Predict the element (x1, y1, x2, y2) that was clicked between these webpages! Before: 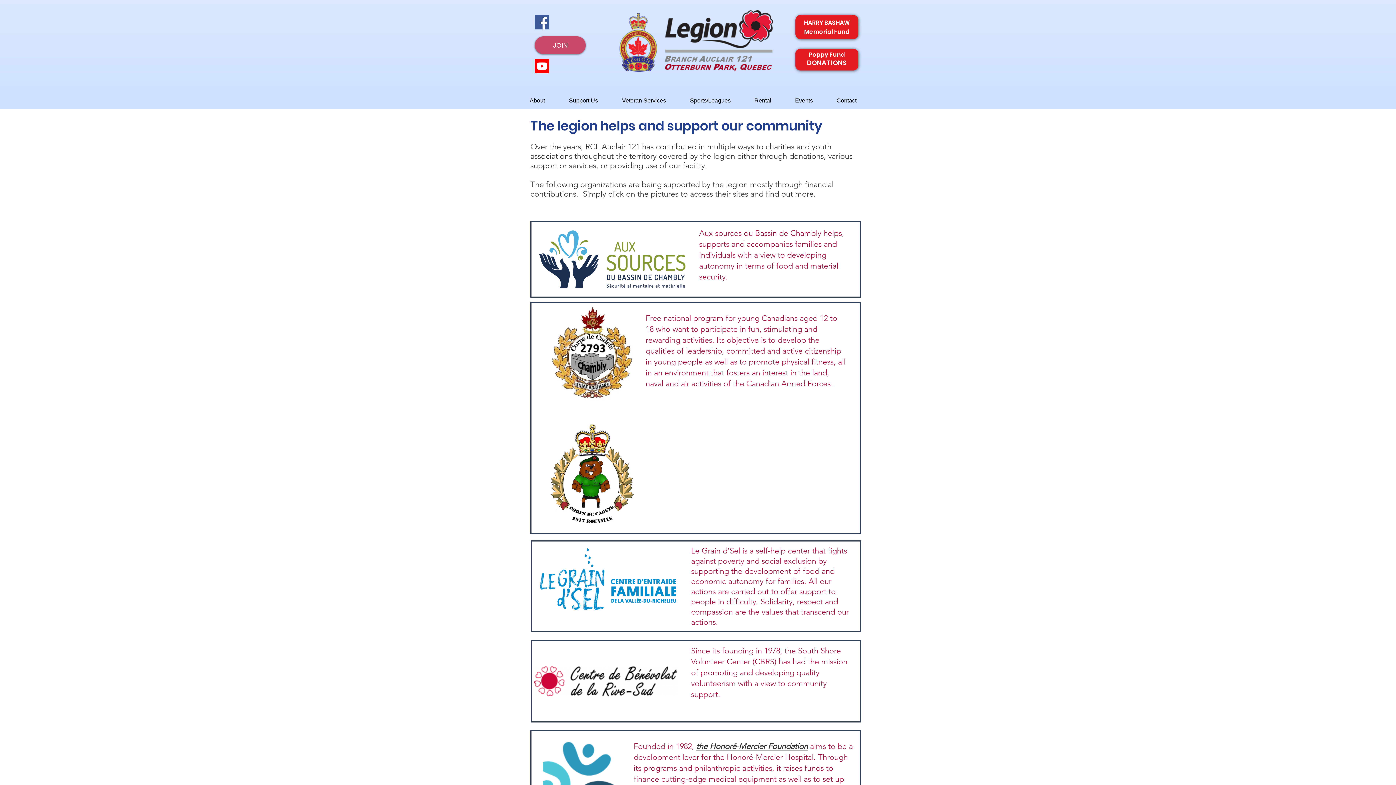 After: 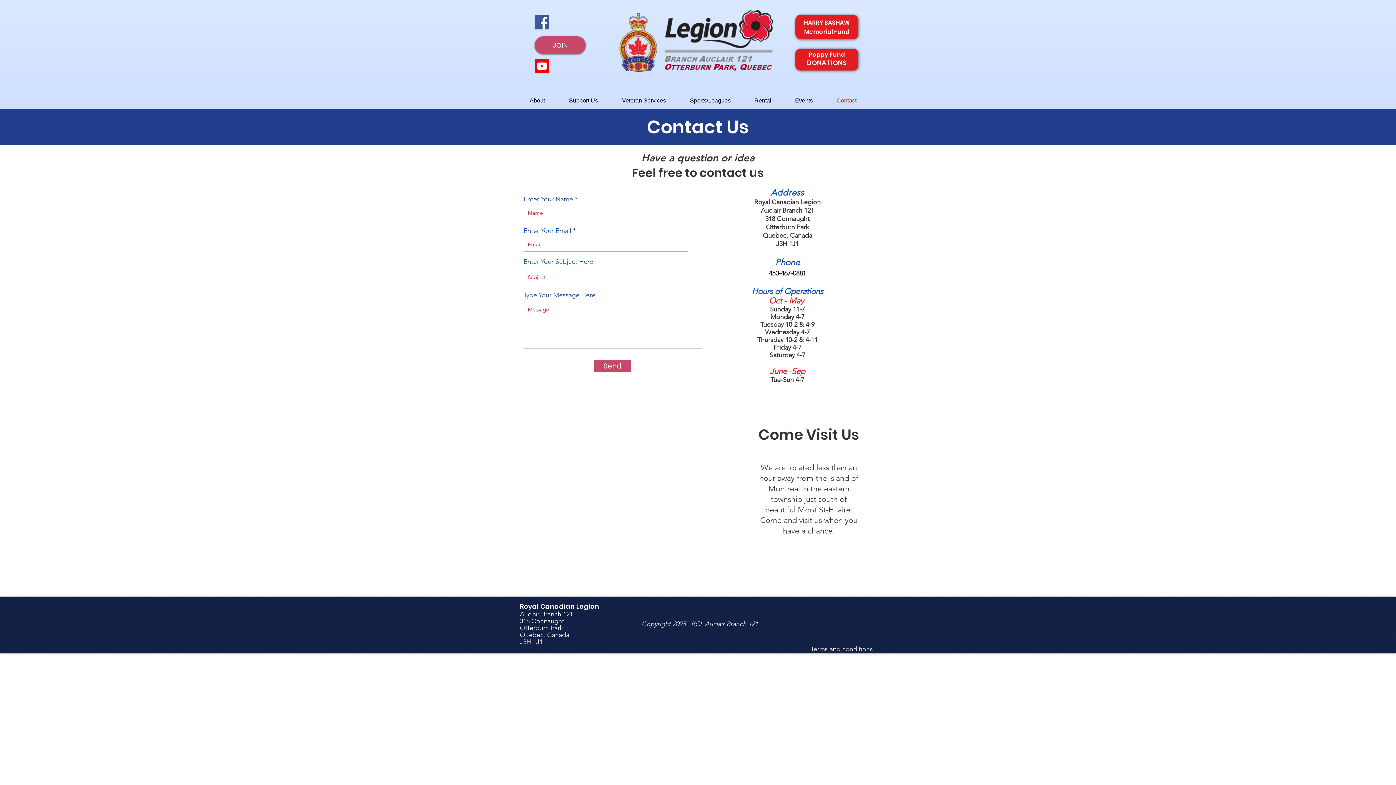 Action: bbox: (831, 95, 874, 105) label: Contact